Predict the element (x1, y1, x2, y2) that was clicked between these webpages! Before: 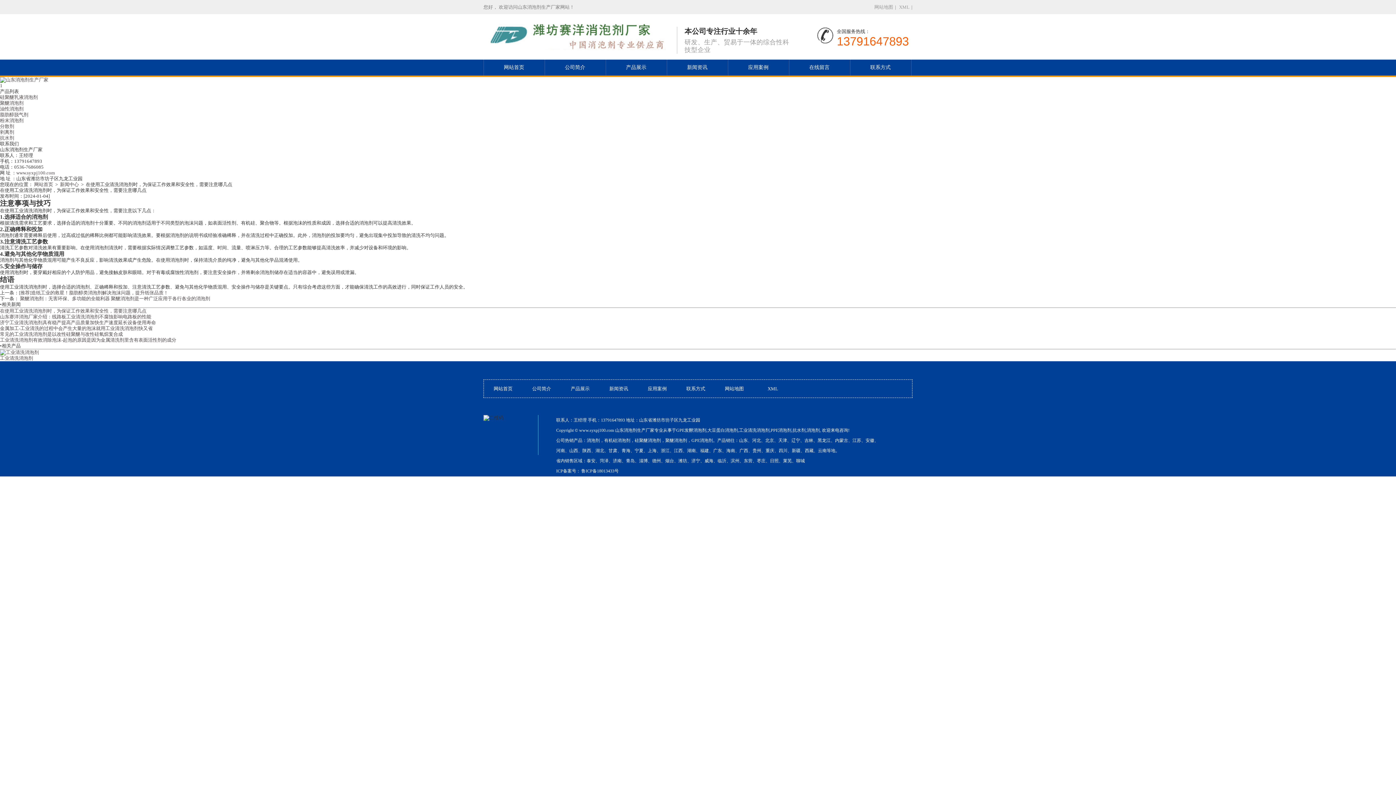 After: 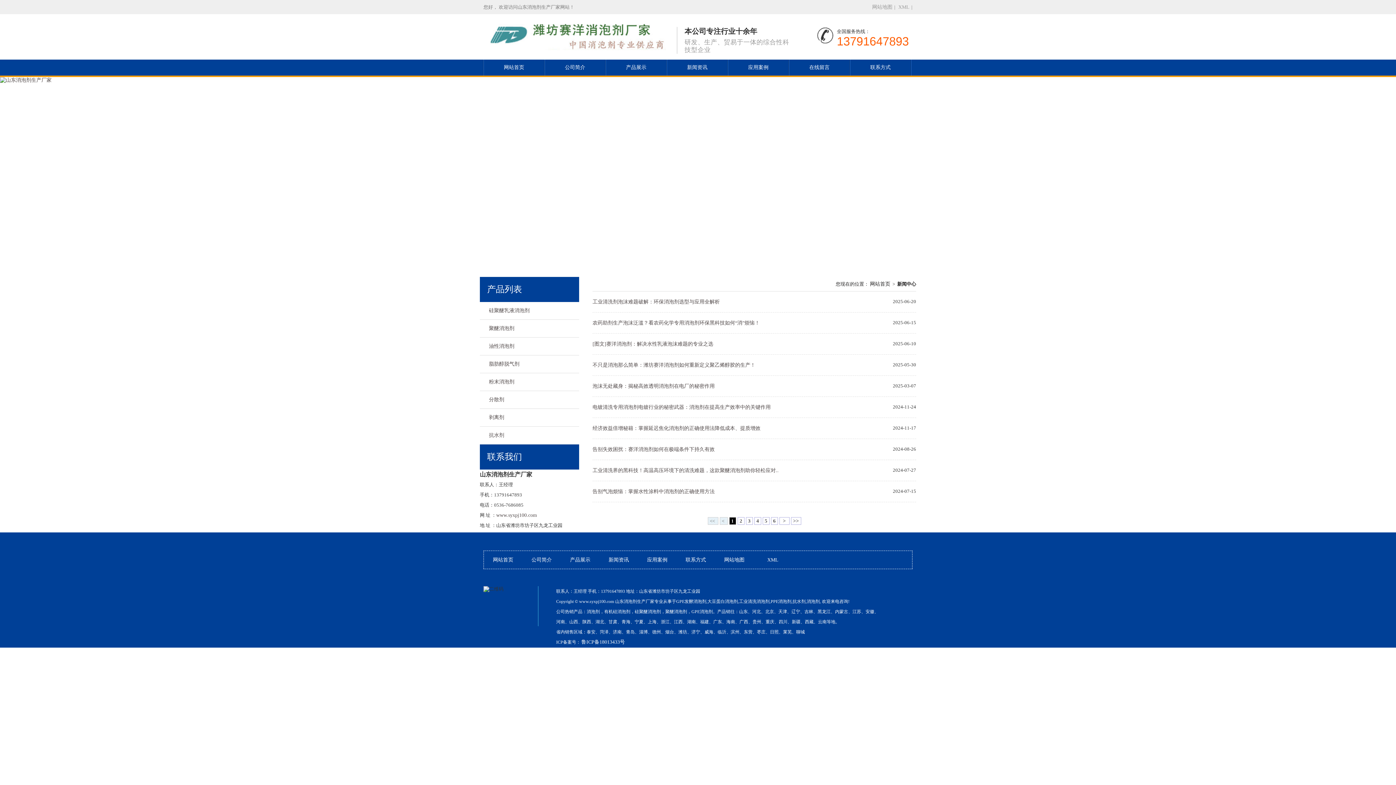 Action: bbox: (609, 386, 628, 391) label: 新闻资讯